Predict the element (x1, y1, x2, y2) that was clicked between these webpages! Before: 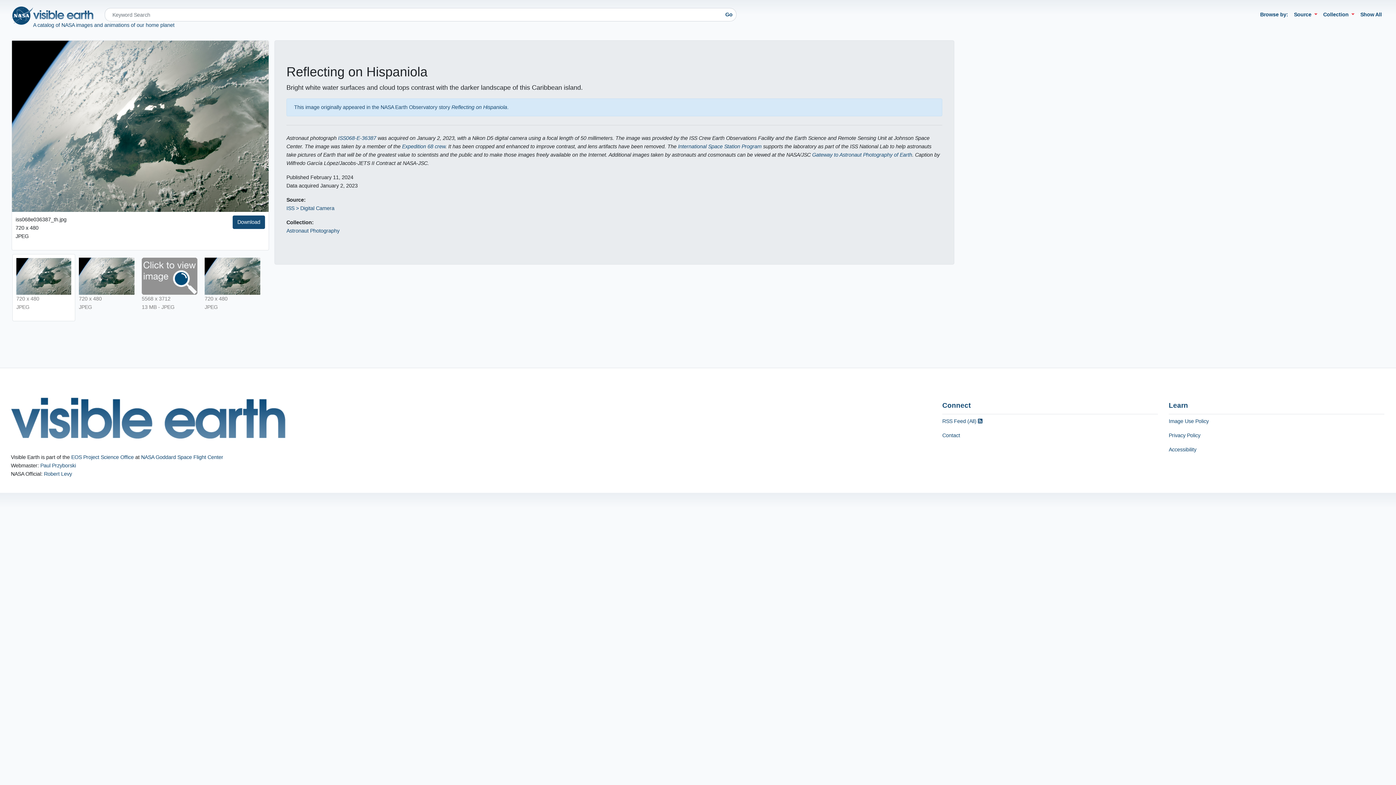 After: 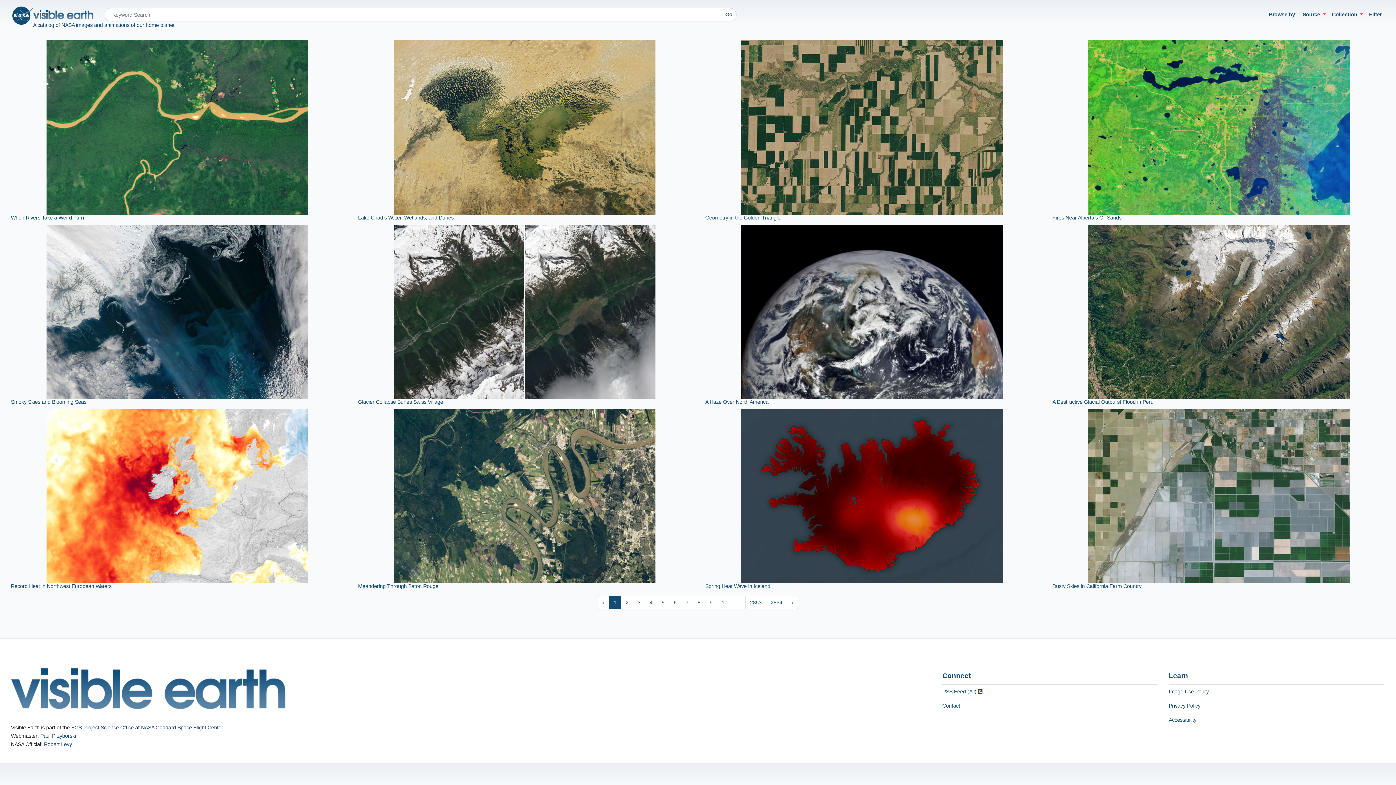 Action: bbox: (33, 10, 93, 17)